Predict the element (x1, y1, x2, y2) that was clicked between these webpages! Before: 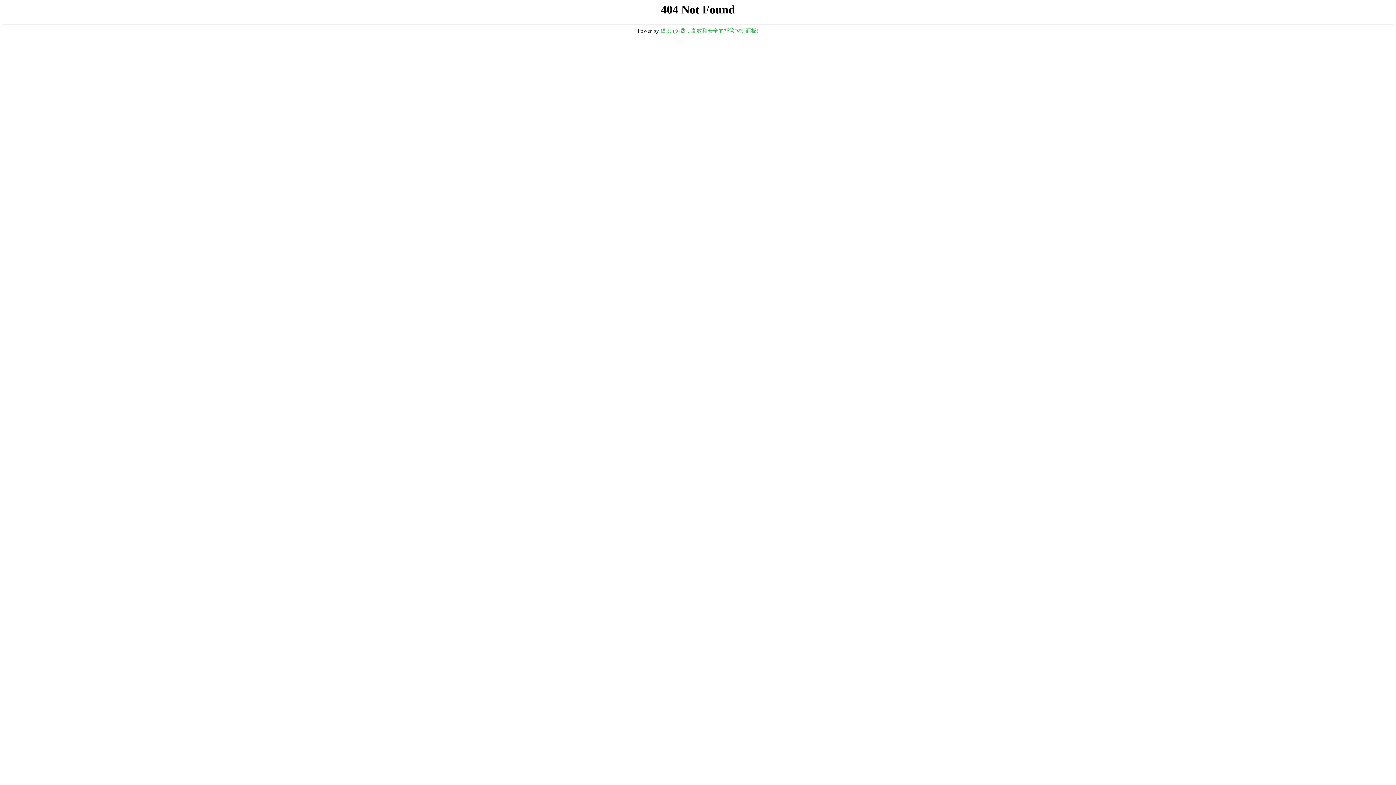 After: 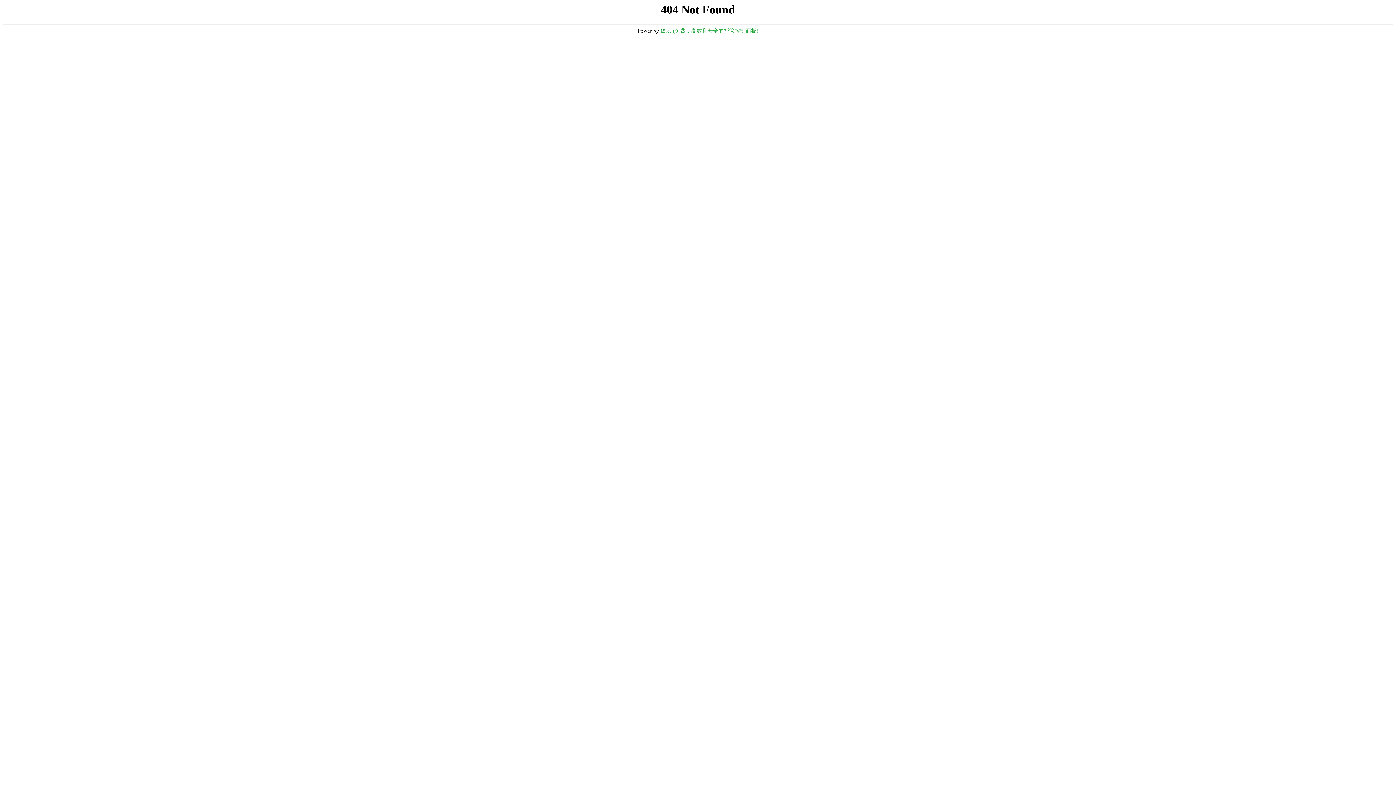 Action: bbox: (660, 28, 758, 33) label: 堡塔 (免费，高效和安全的托管控制面板)